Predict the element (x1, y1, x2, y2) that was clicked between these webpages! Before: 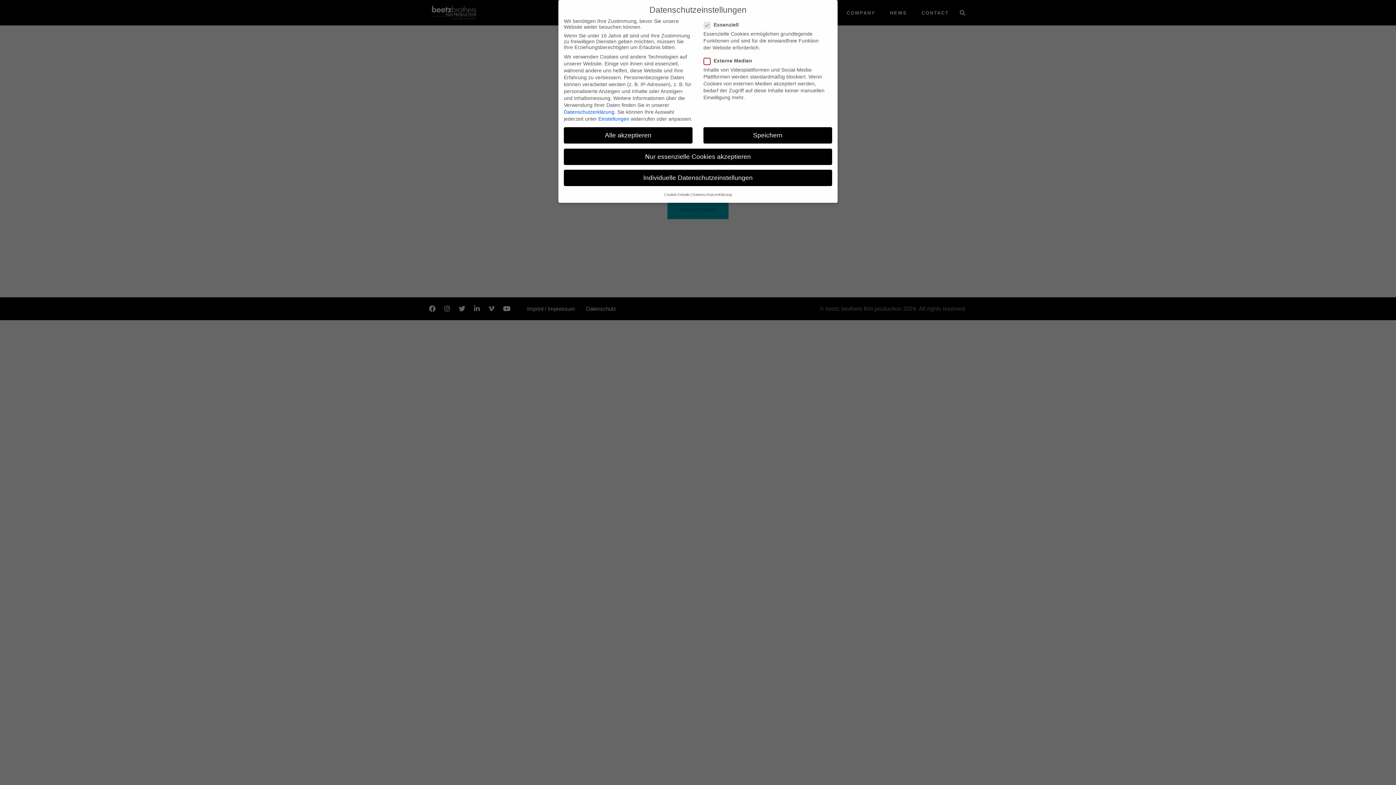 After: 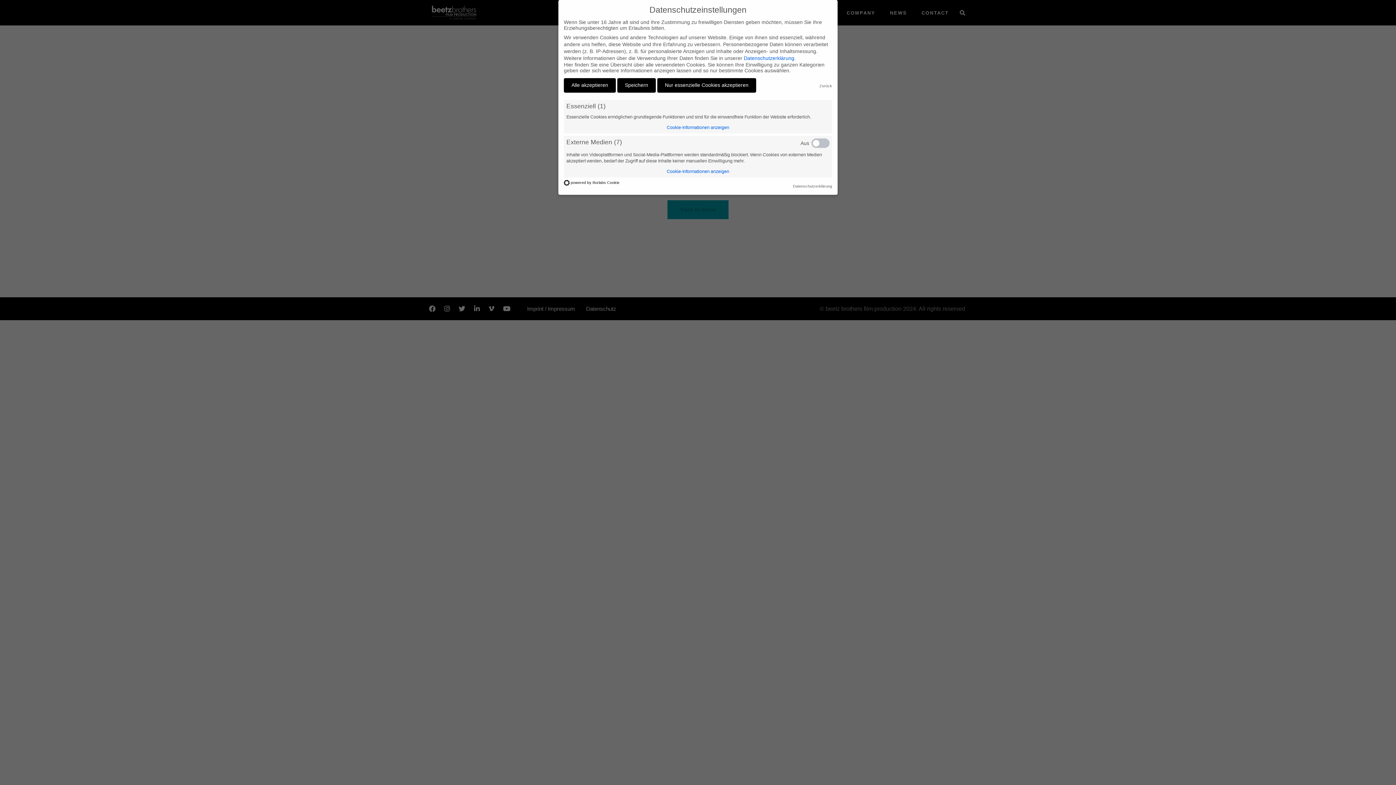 Action: bbox: (664, 192, 690, 196) label: Cookie-Details